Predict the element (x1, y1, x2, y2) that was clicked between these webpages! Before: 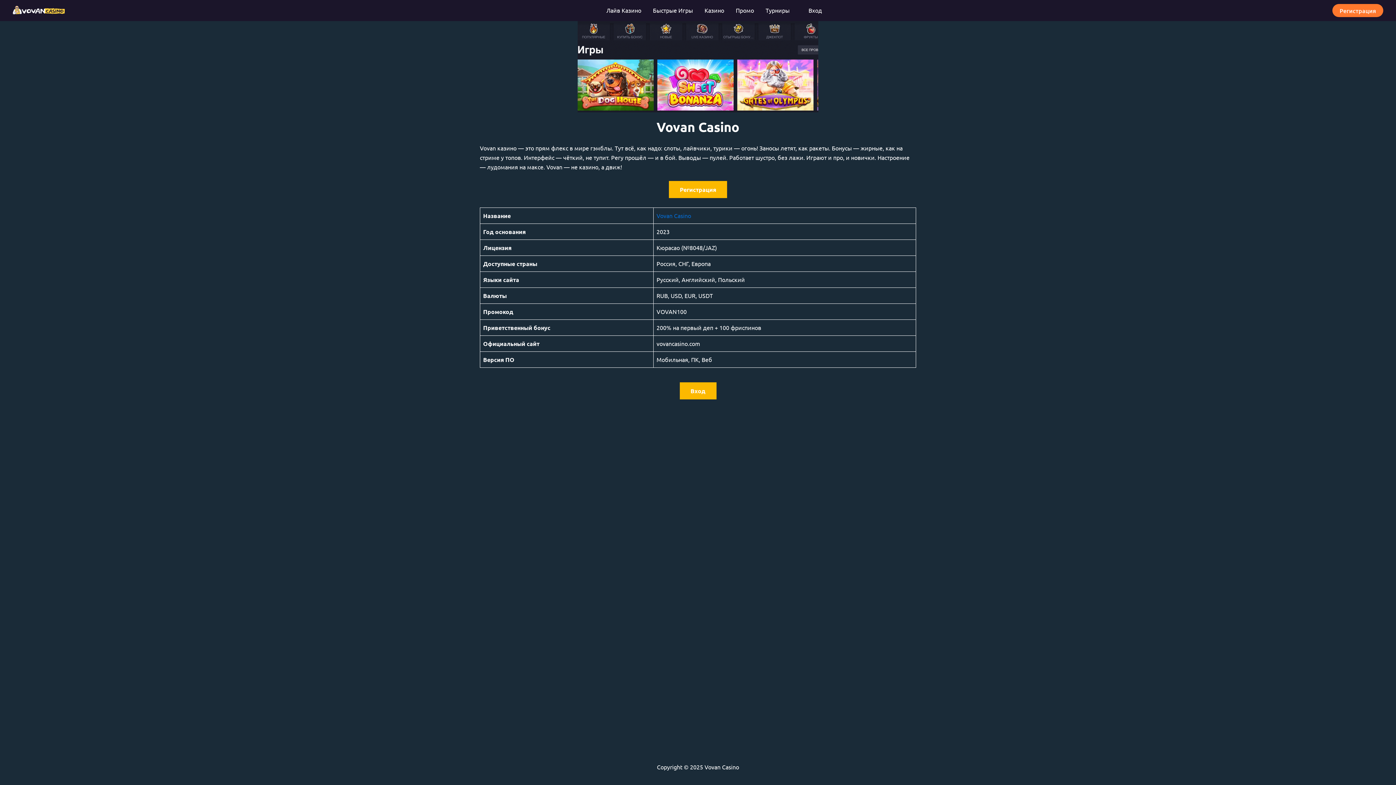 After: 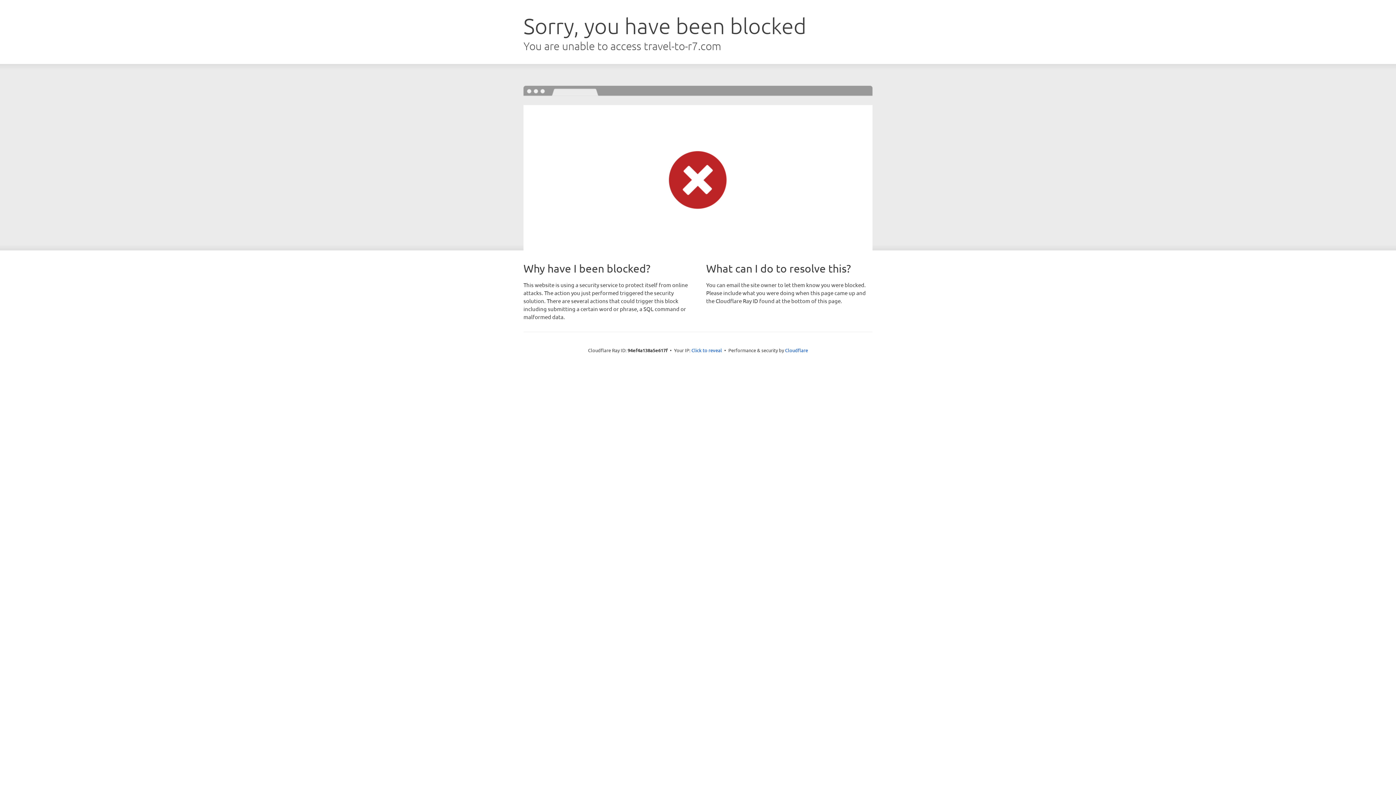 Action: bbox: (698, 2, 730, 18) label: Казино